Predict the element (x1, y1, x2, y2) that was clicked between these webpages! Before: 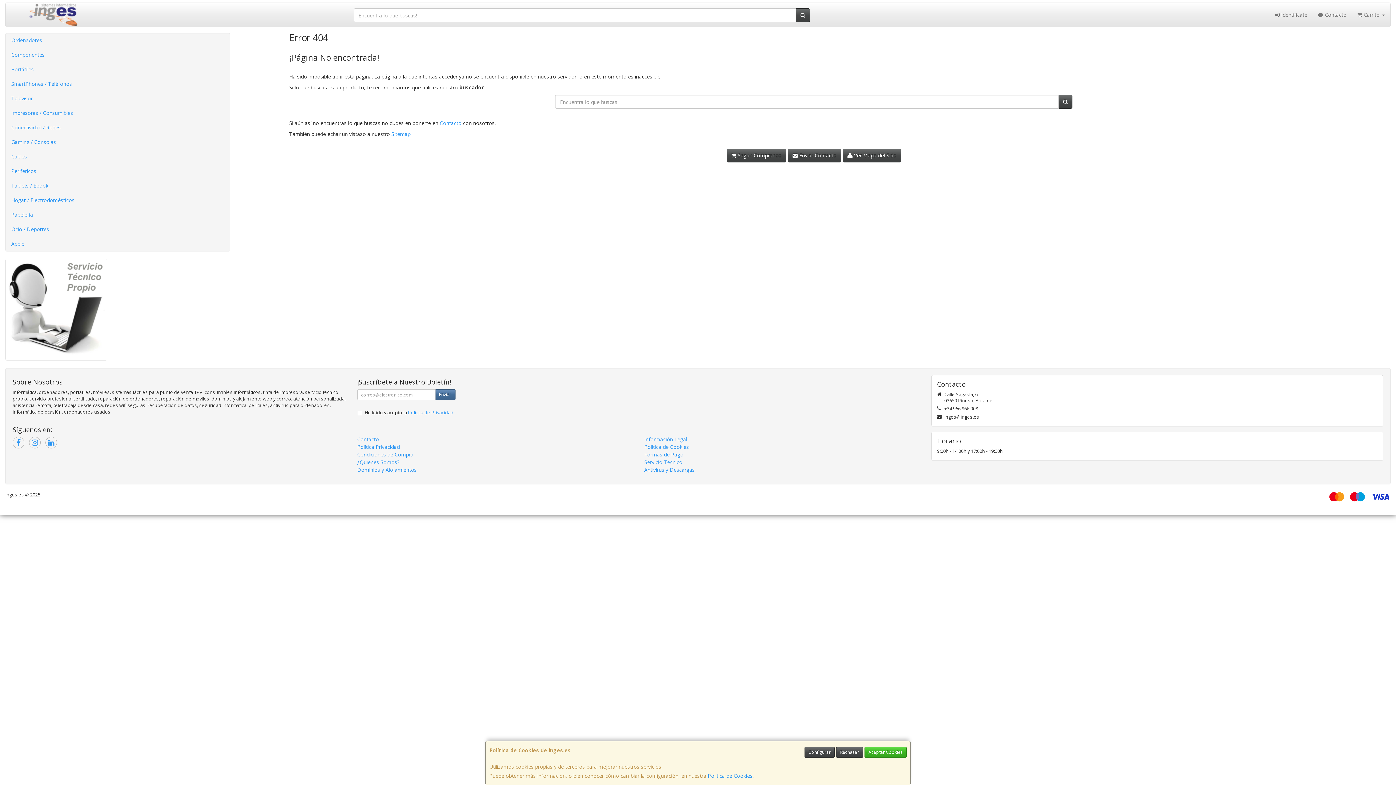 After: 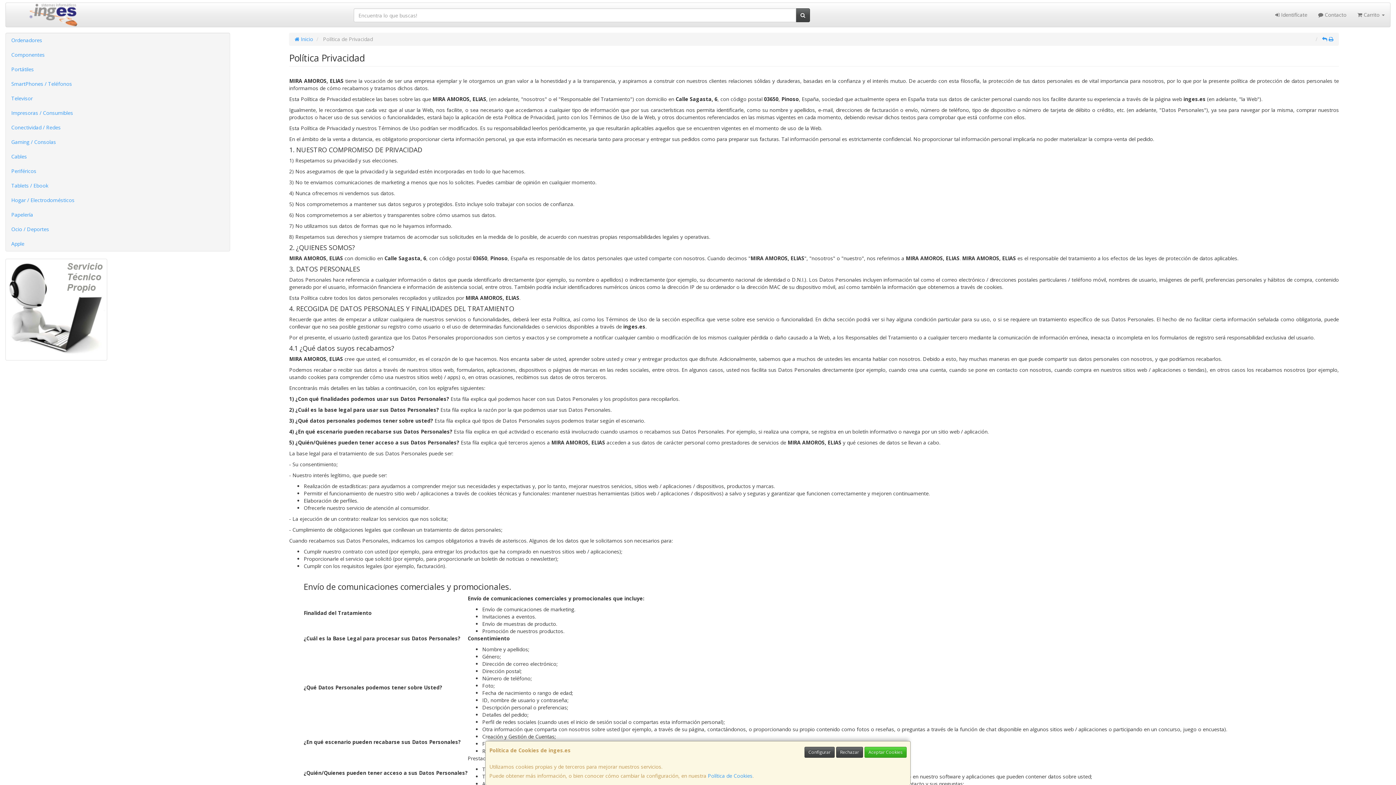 Action: bbox: (357, 443, 399, 450) label: Política Privacidad